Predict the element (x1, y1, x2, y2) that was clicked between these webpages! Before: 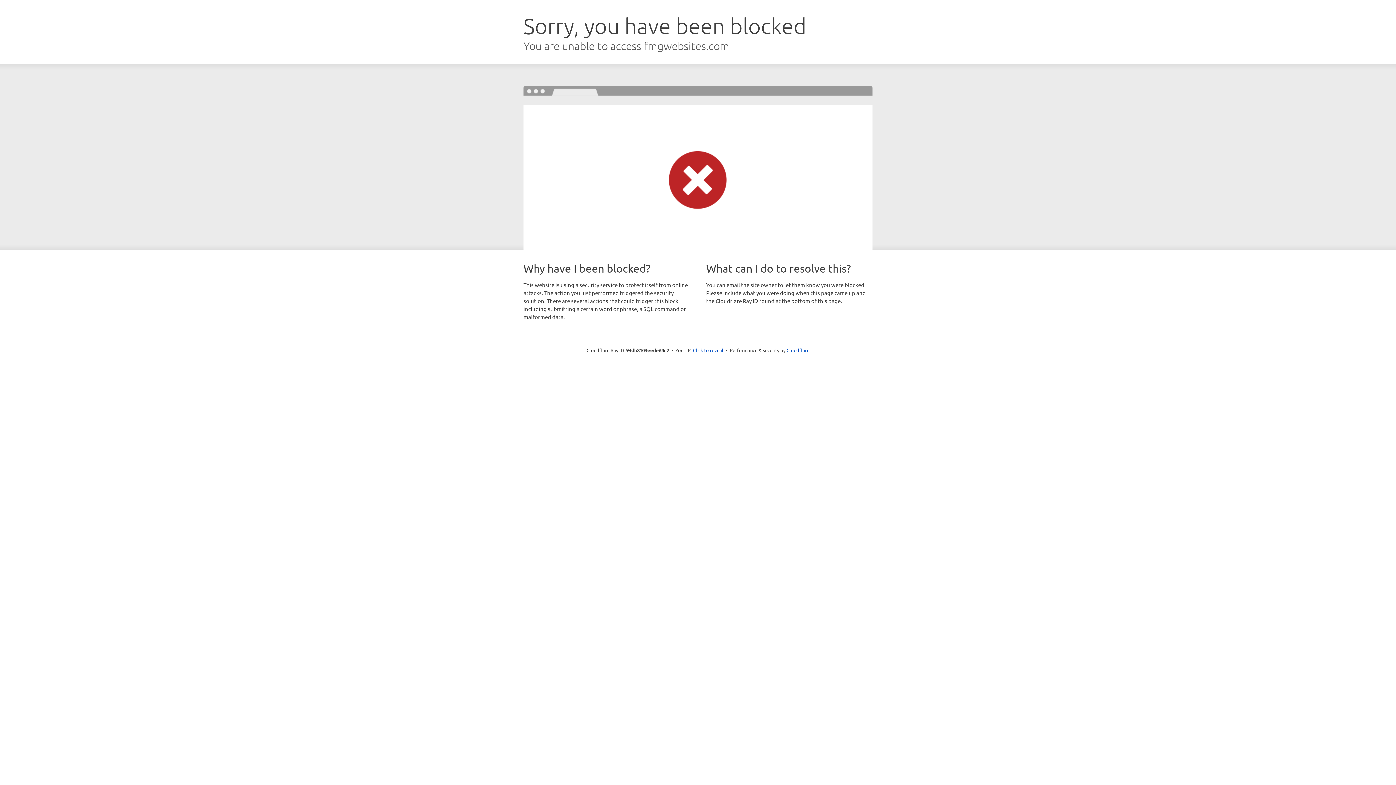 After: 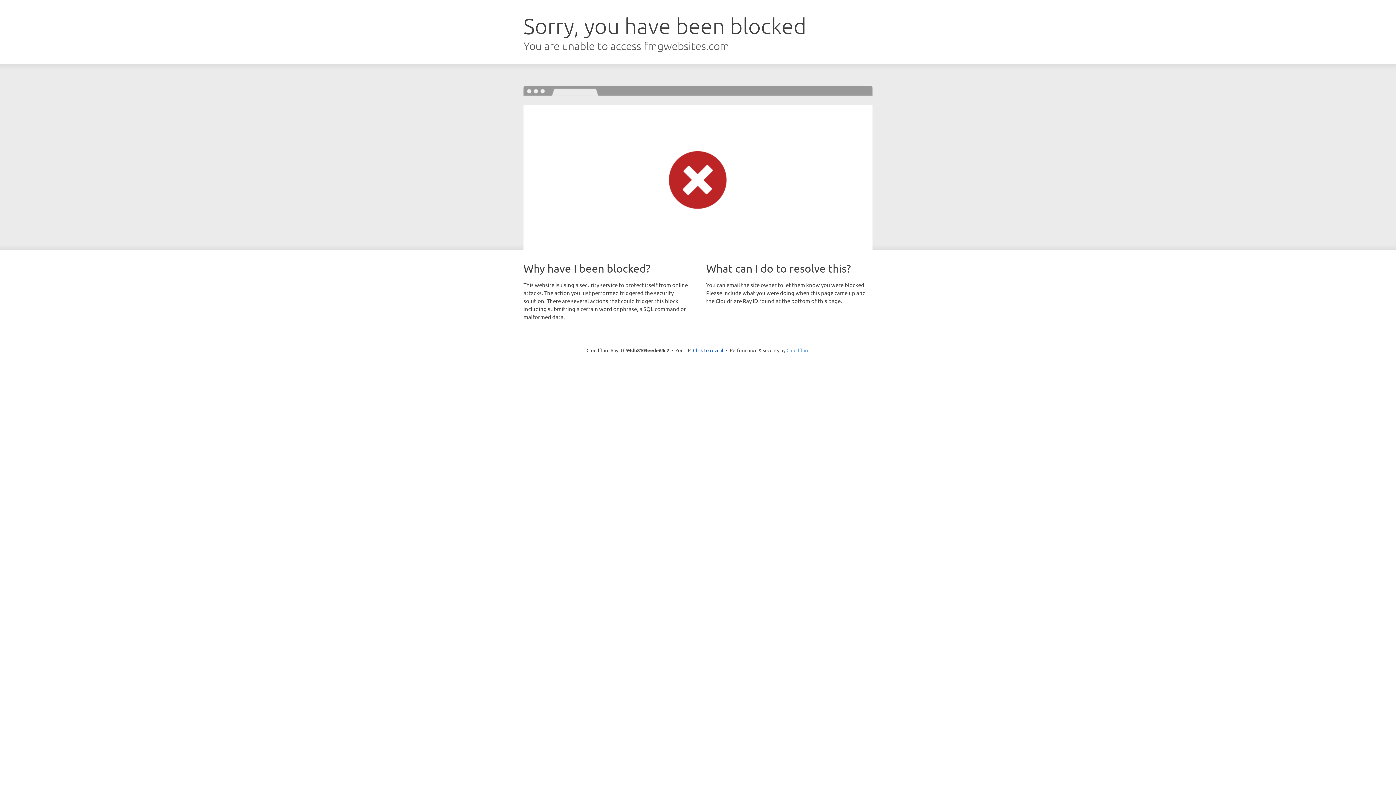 Action: label: Cloudflare bbox: (786, 347, 809, 353)